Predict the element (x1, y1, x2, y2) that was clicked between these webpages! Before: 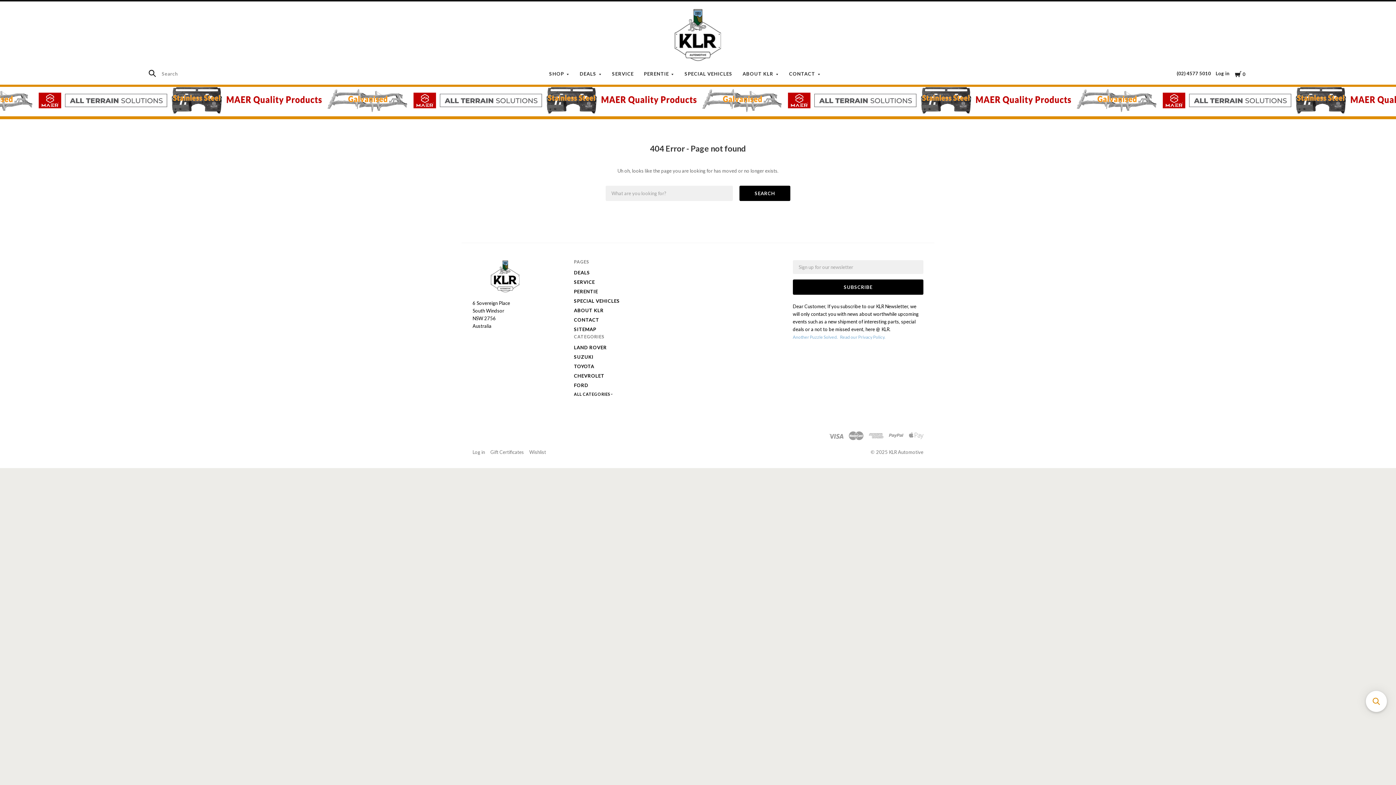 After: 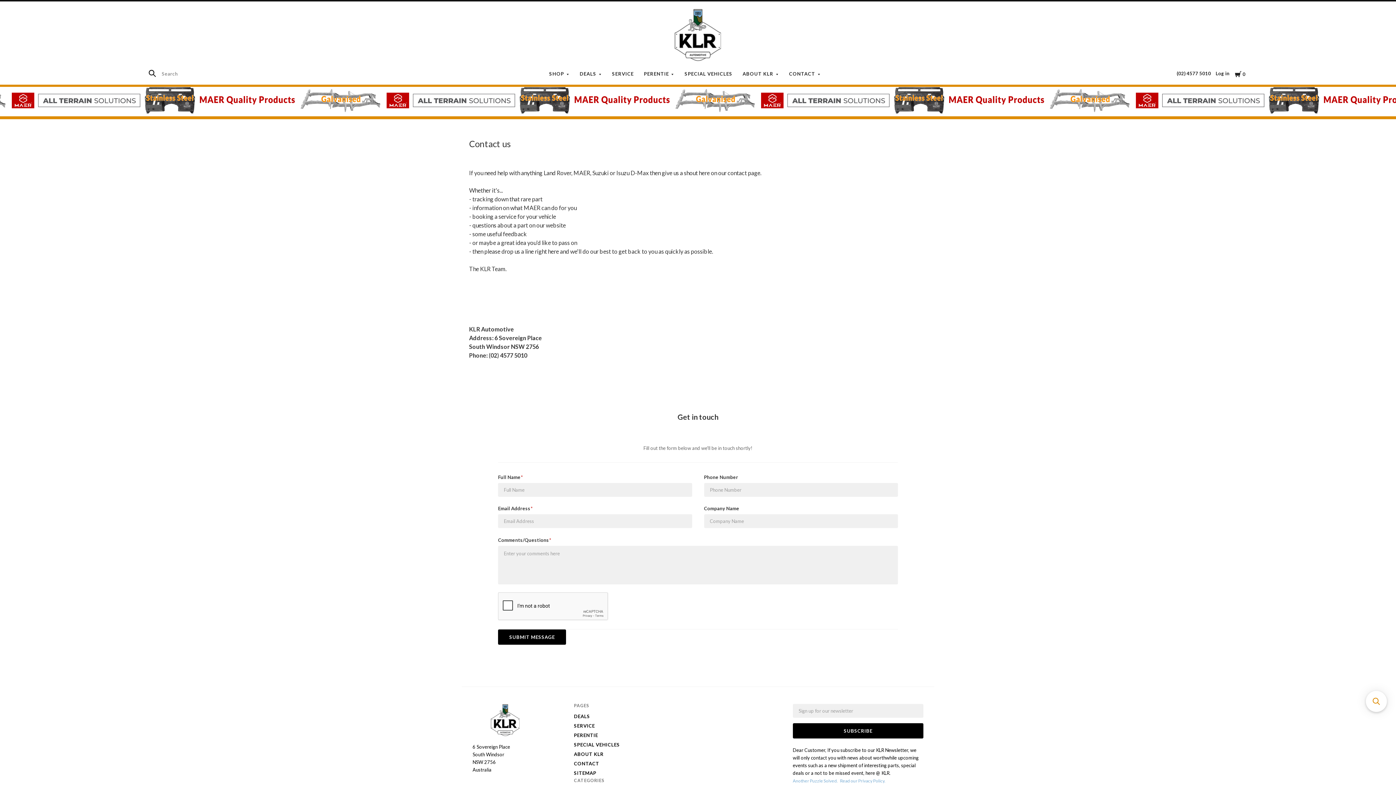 Action: label: CONTACT bbox: (574, 316, 599, 322)